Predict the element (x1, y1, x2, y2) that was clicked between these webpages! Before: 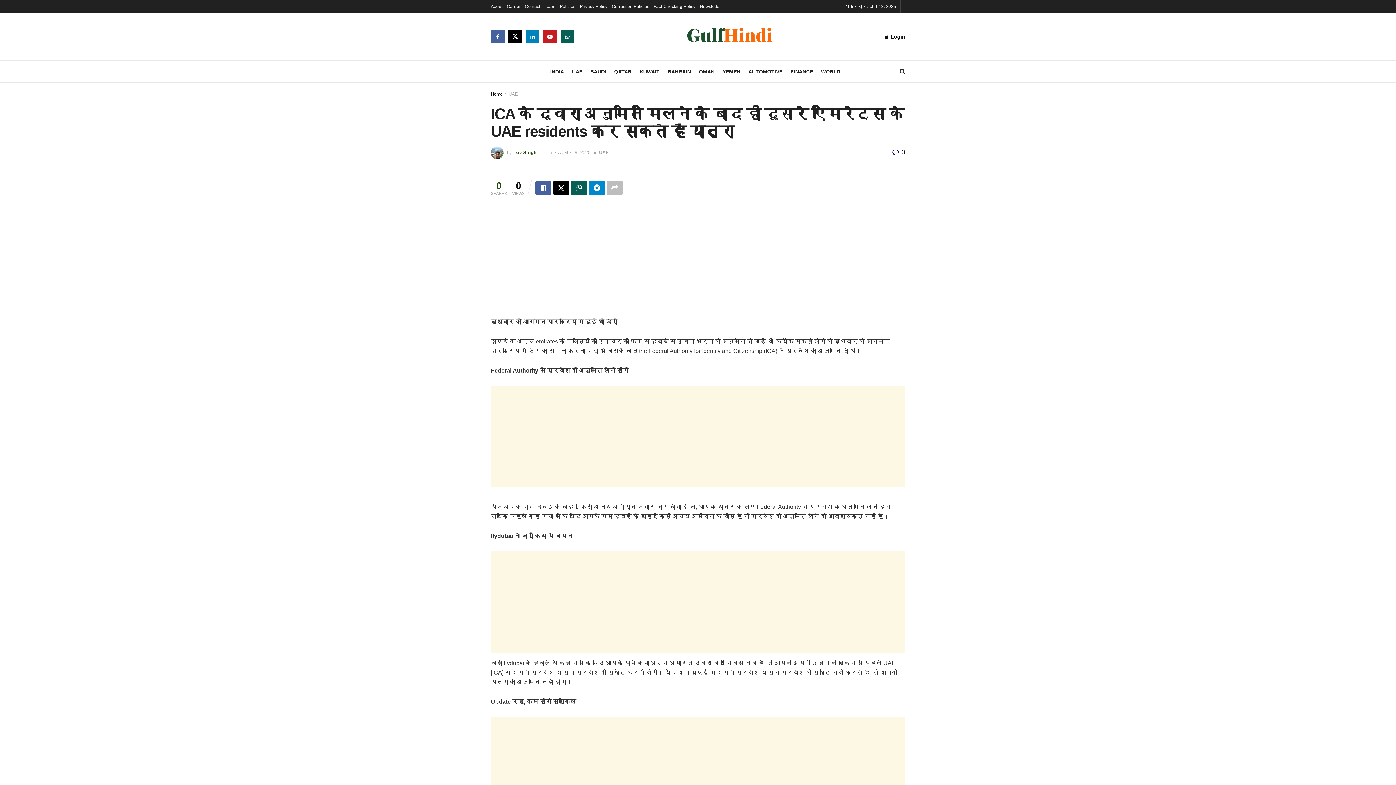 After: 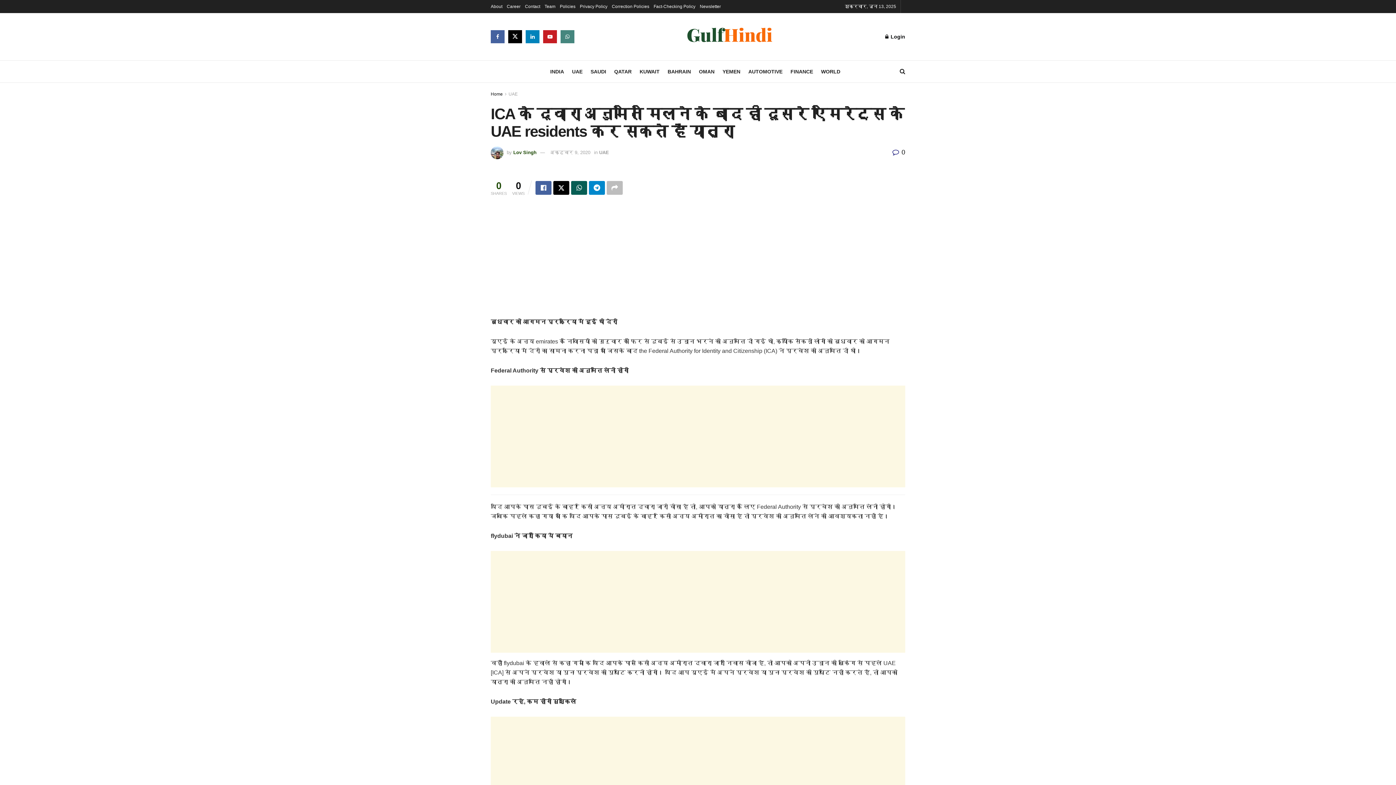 Action: label: Find us on Whatsapp bbox: (560, 30, 574, 43)